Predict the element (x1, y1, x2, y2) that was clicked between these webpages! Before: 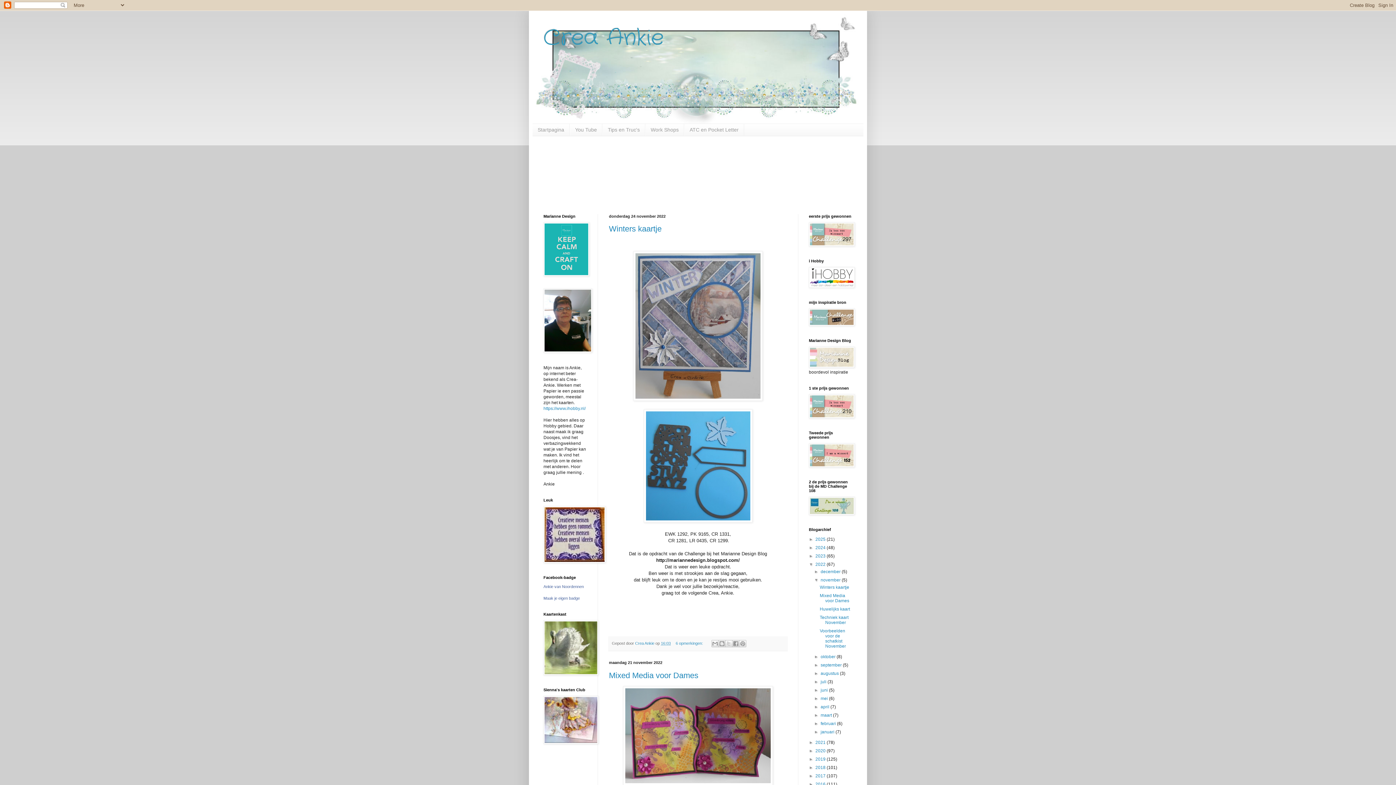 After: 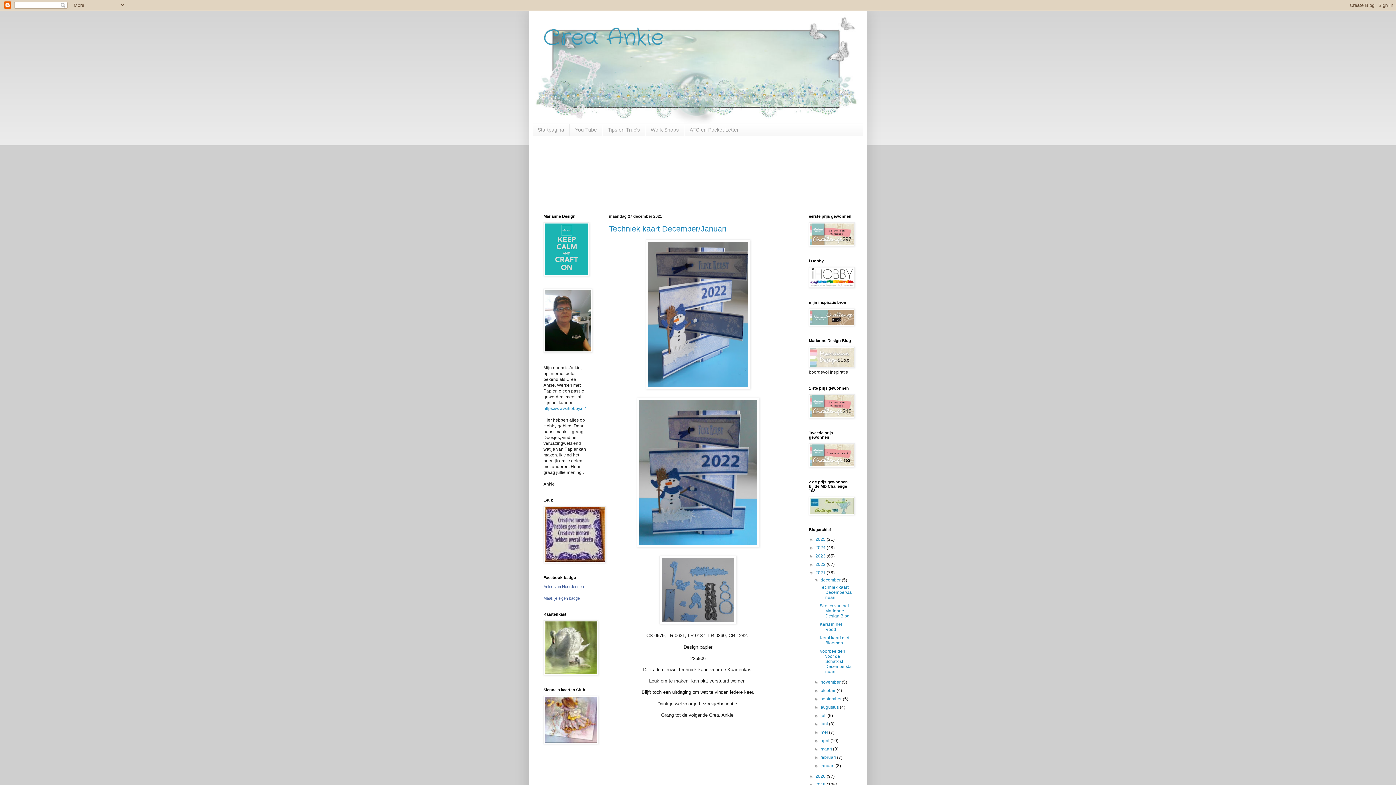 Action: bbox: (815, 740, 826, 745) label: 2021 